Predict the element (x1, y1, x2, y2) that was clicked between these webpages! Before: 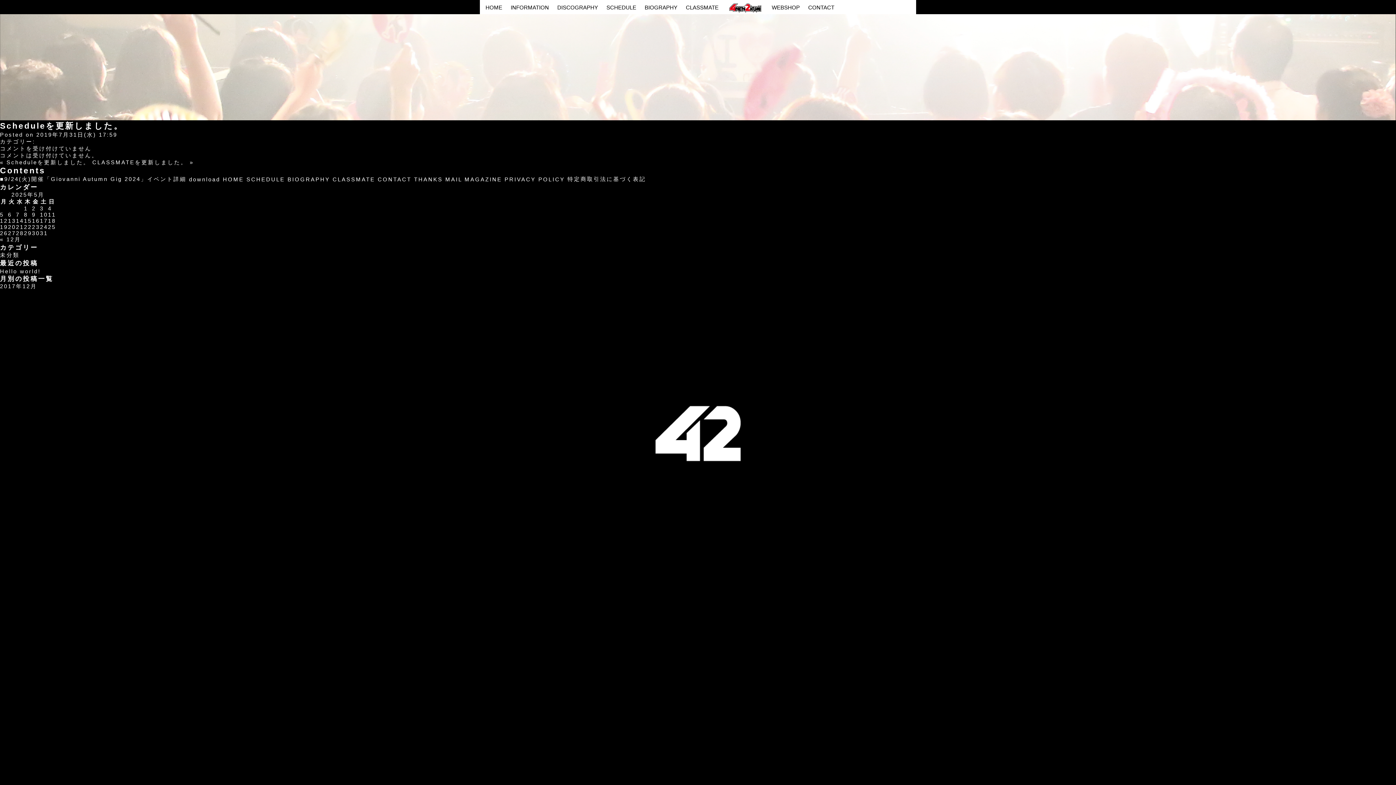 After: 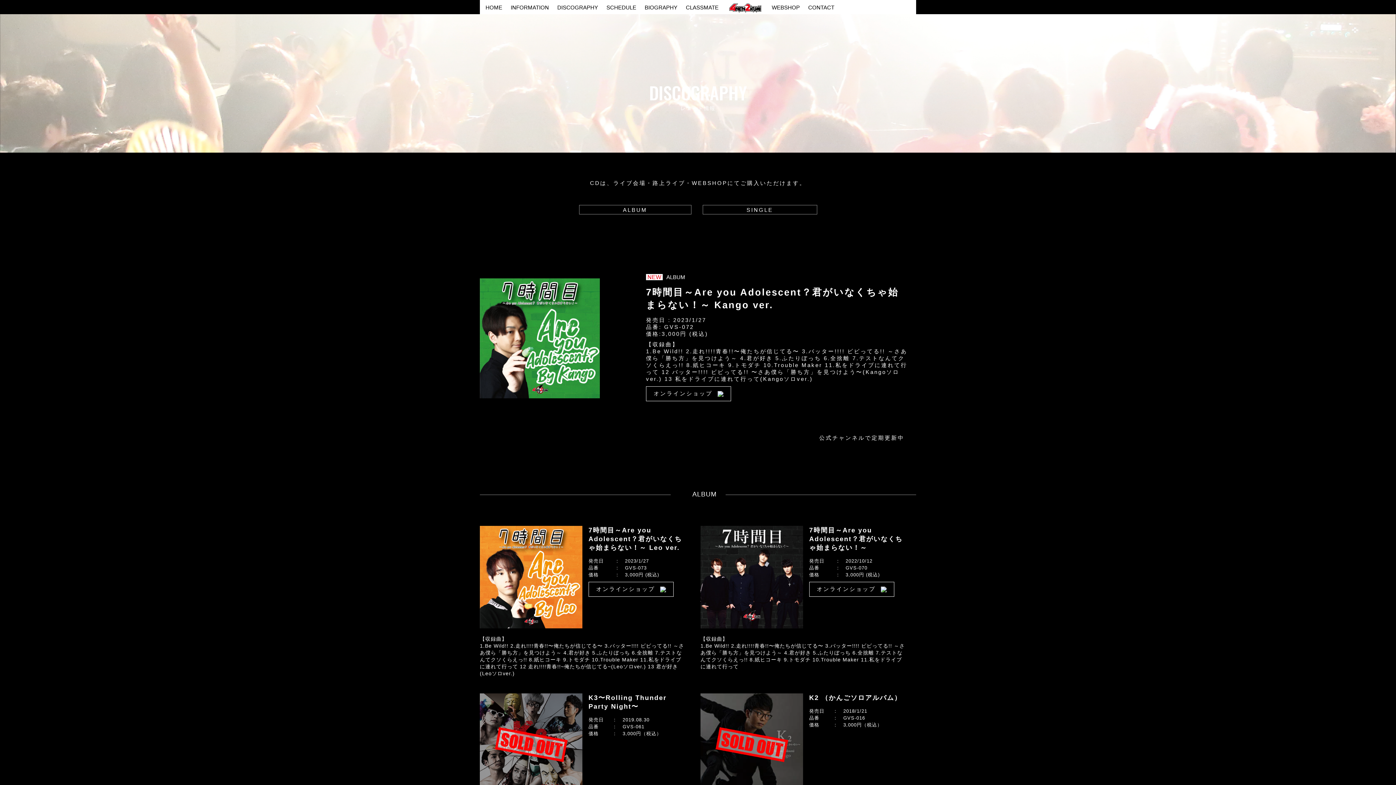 Action: bbox: (557, 4, 598, 10) label: DISCOGRAPHY